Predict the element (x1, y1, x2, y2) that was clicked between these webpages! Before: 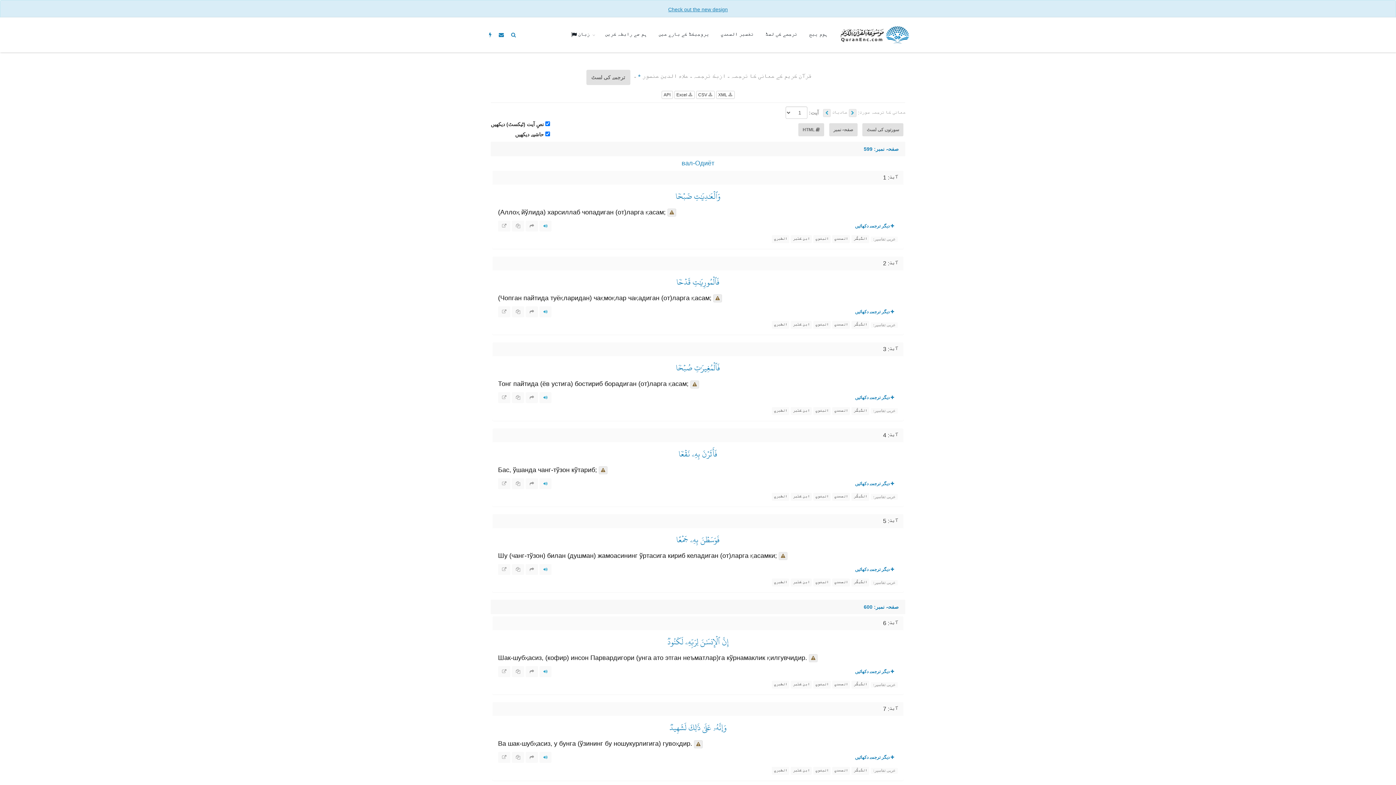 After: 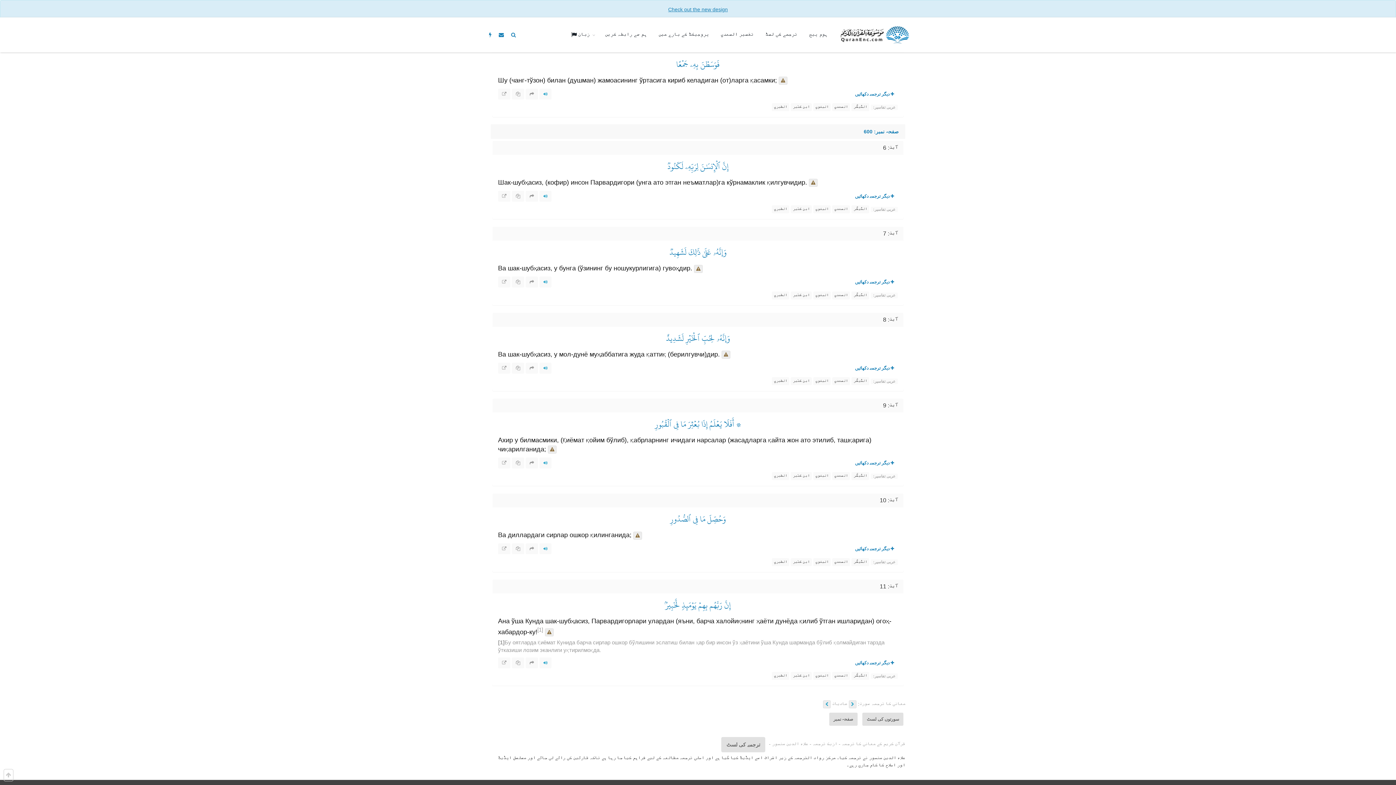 Action: bbox: (883, 518, 898, 524) label: آیت: 5